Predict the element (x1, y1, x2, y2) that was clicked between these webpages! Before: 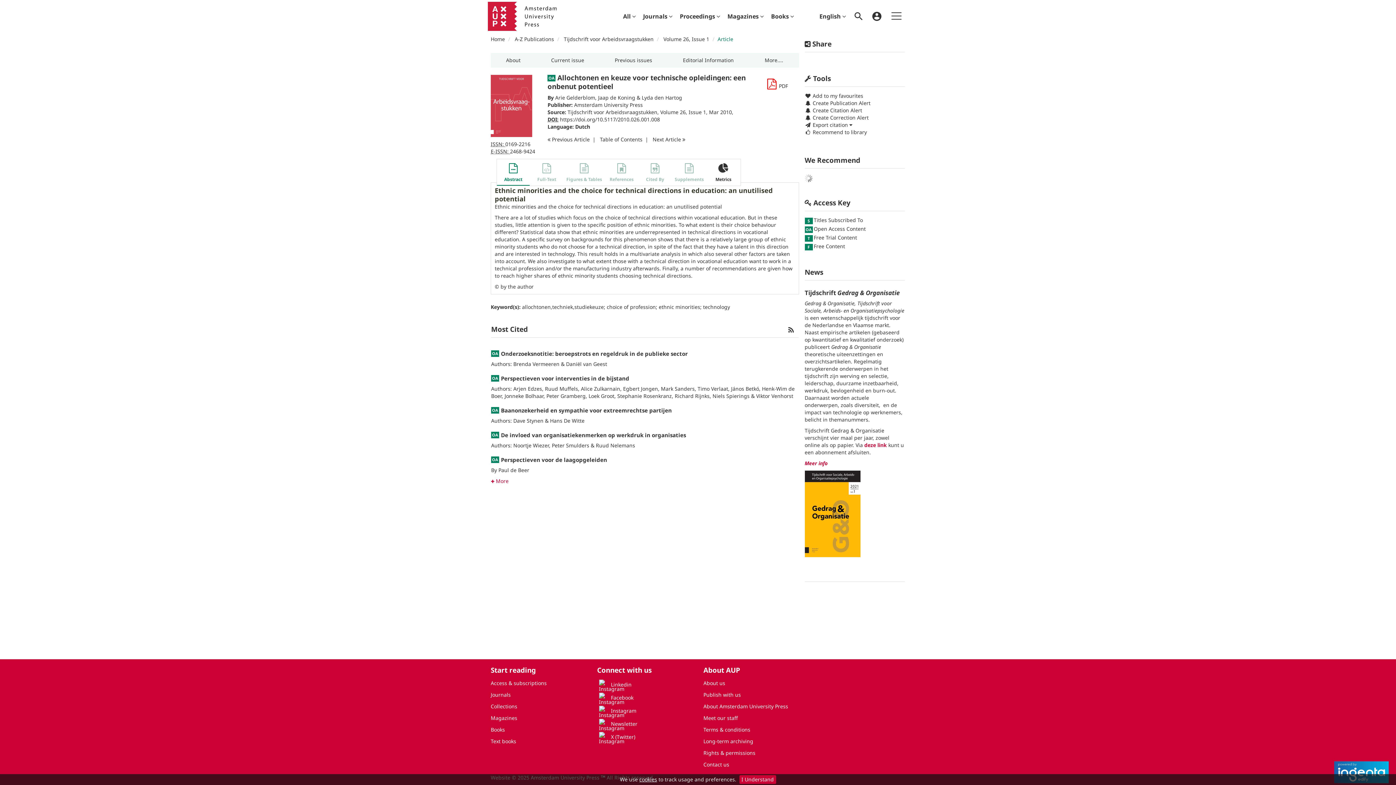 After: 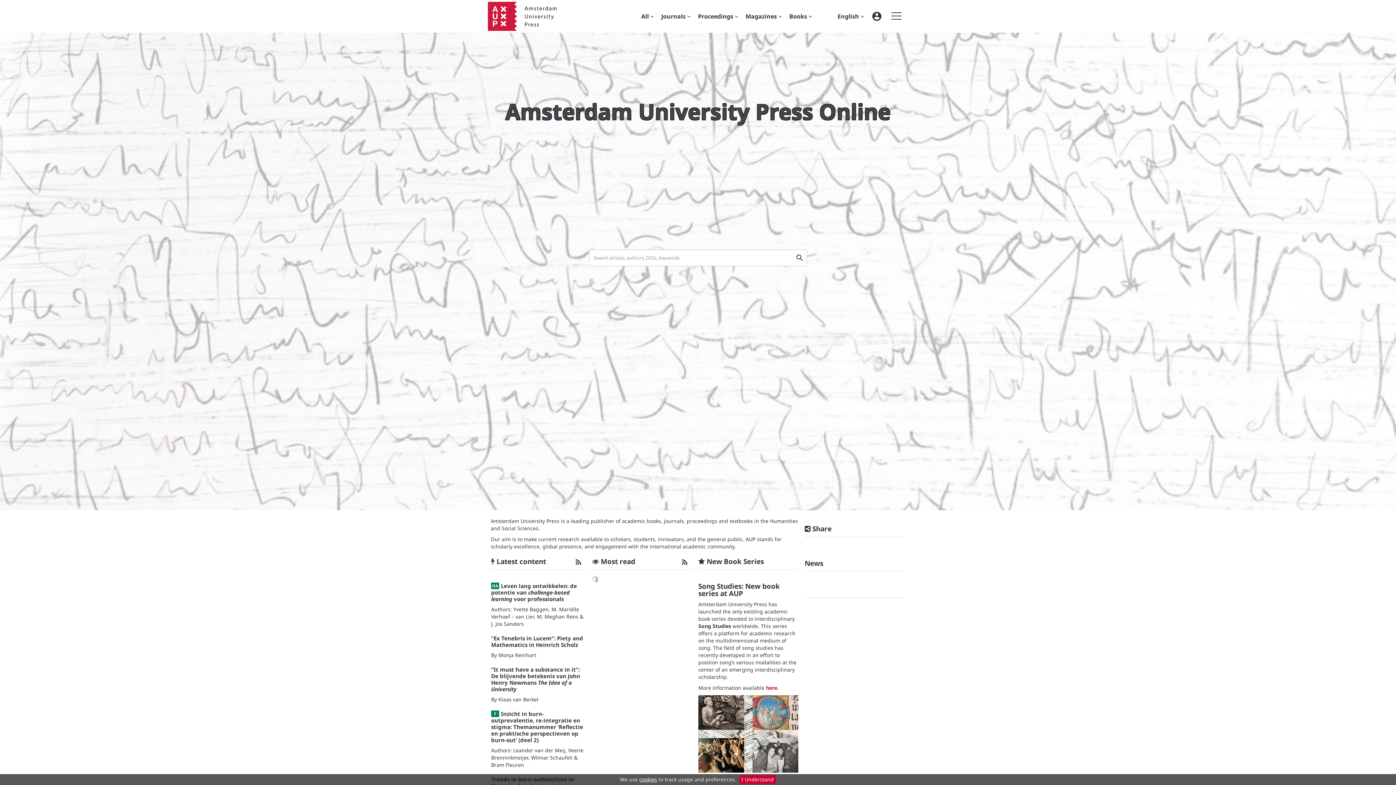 Action: bbox: (490, 35, 505, 42) label: Home